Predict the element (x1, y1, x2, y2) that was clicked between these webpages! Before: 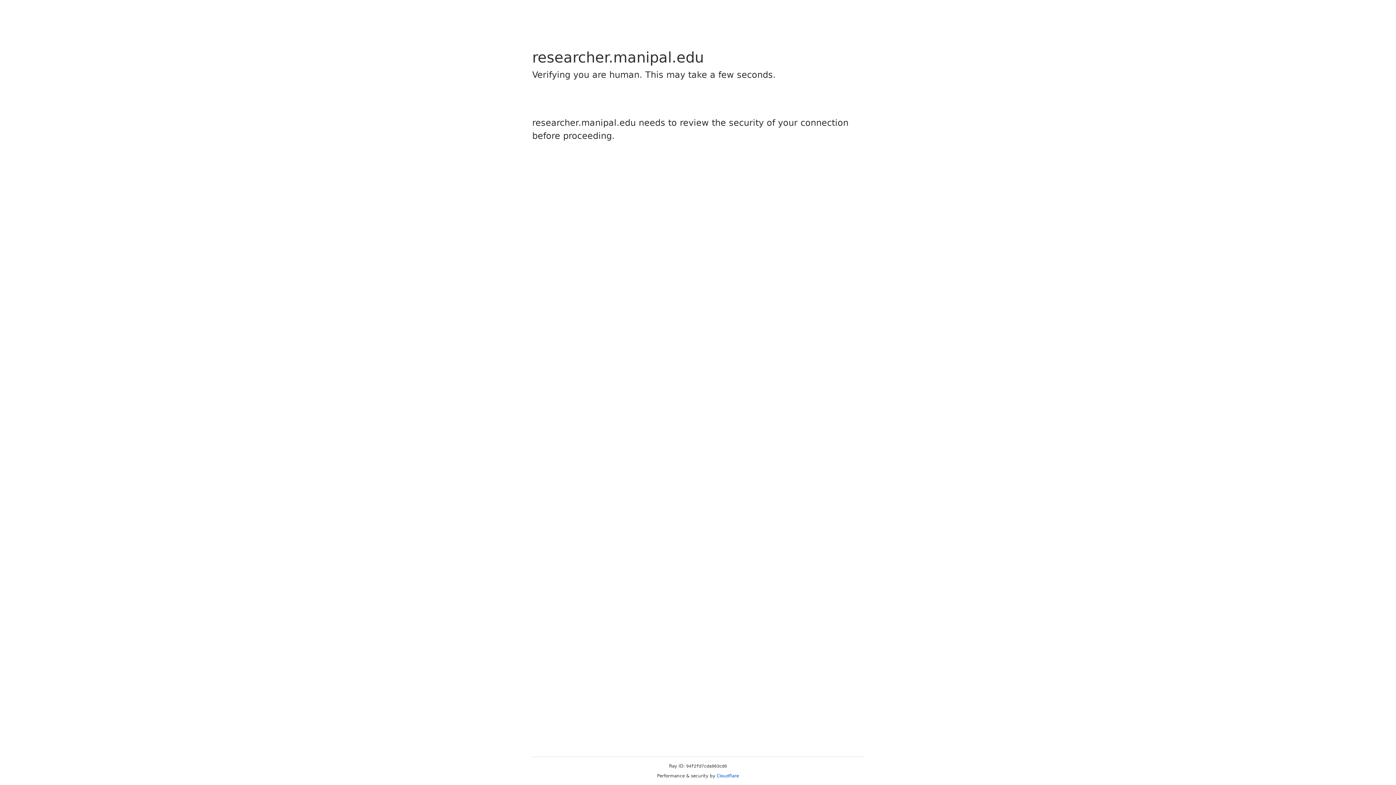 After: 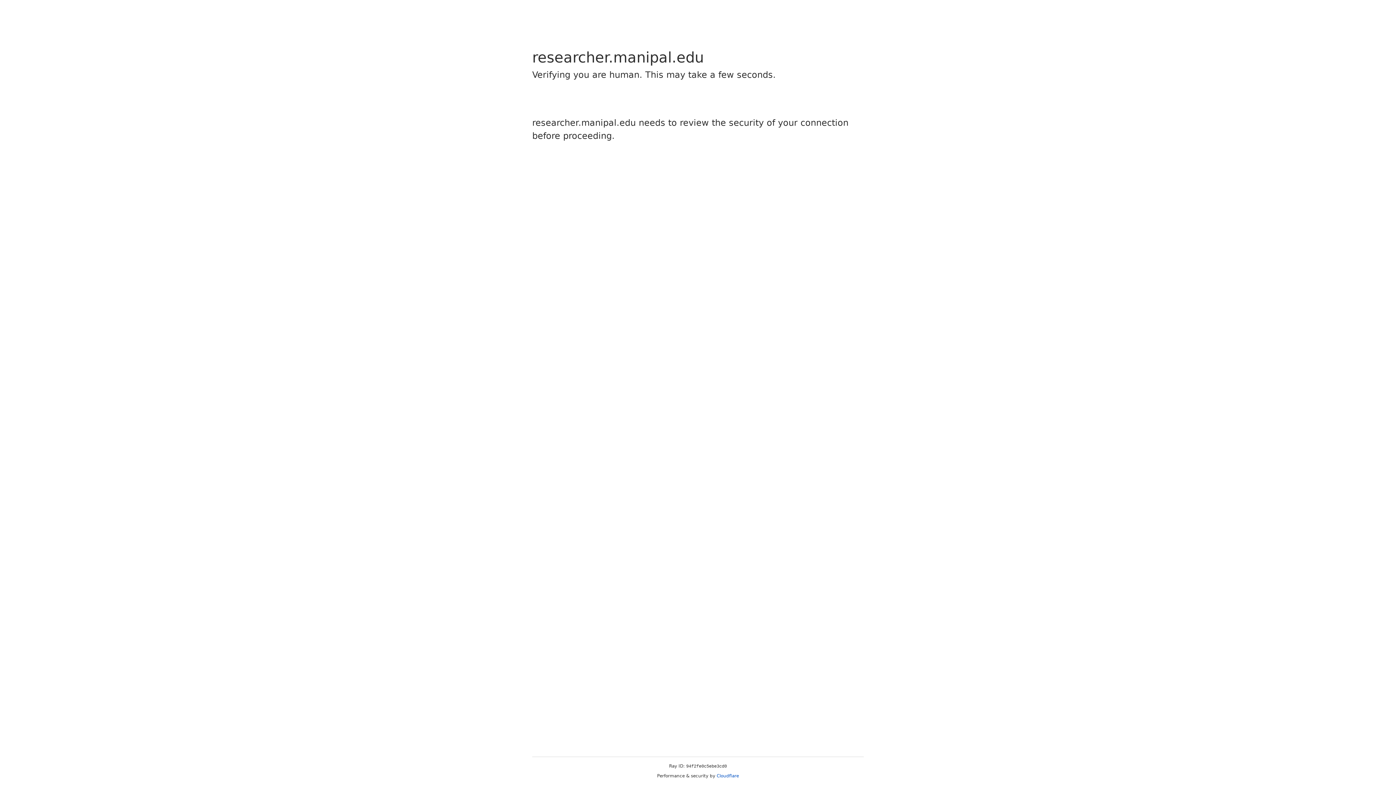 Action: bbox: (716, 773, 739, 778) label: Cloudflare